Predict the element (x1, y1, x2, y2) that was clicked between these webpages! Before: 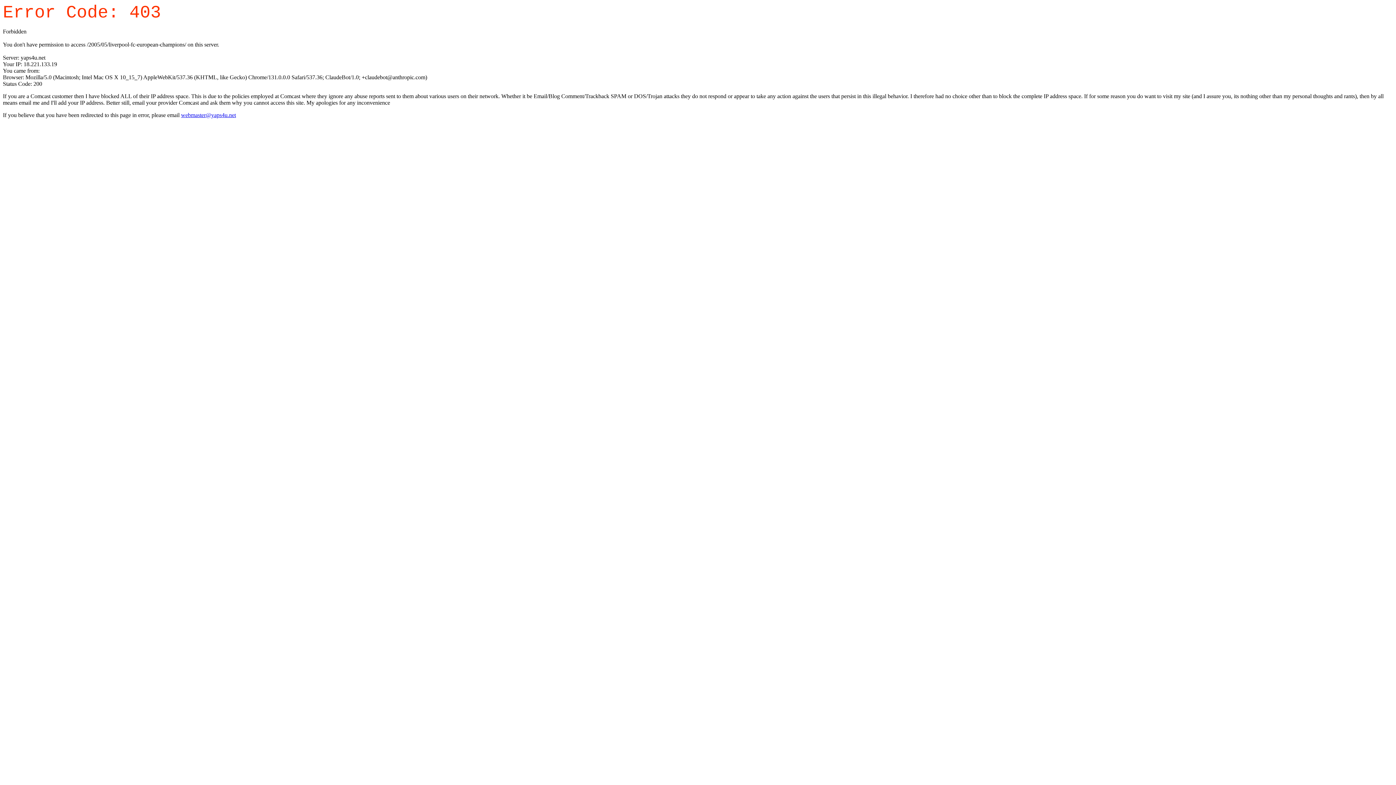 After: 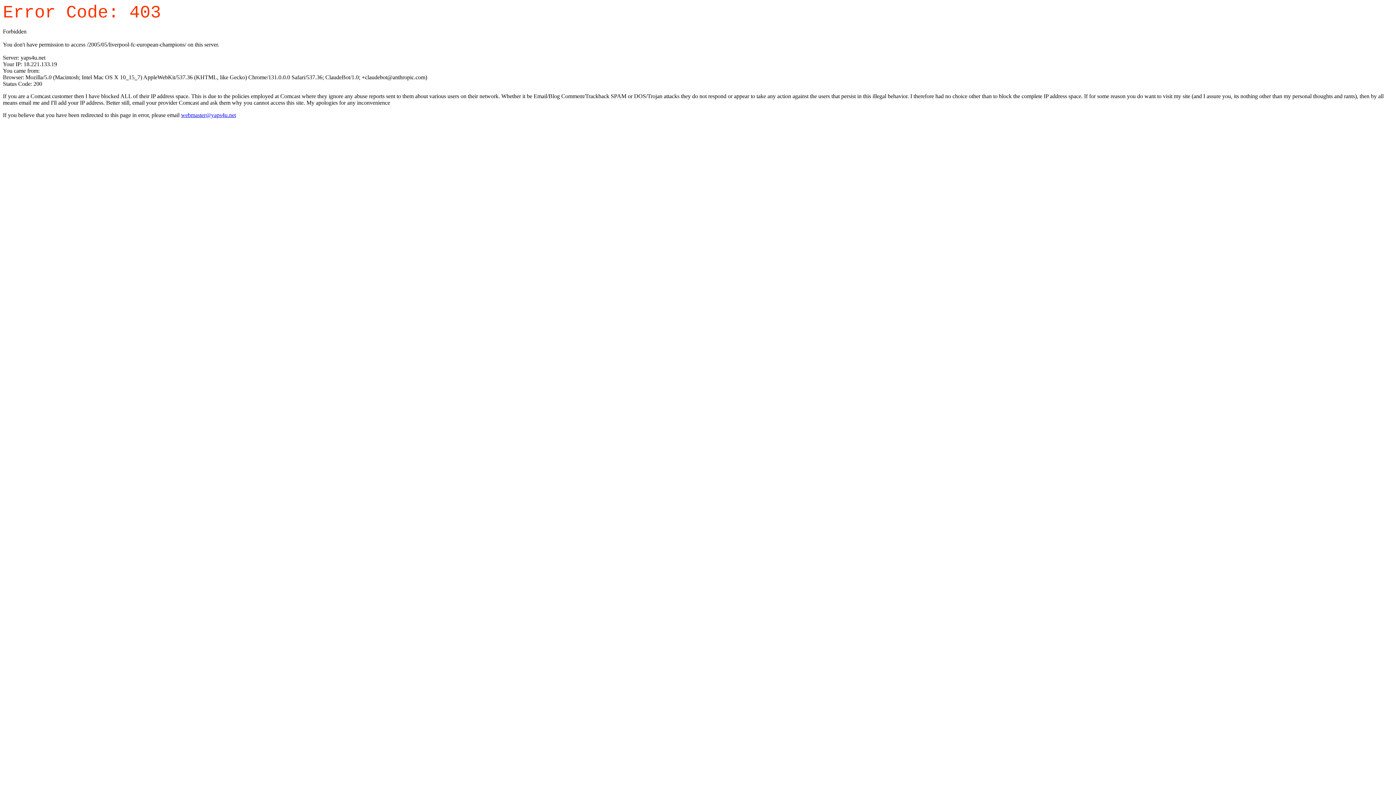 Action: bbox: (181, 112, 236, 118) label: webmaster@yaps4u.net